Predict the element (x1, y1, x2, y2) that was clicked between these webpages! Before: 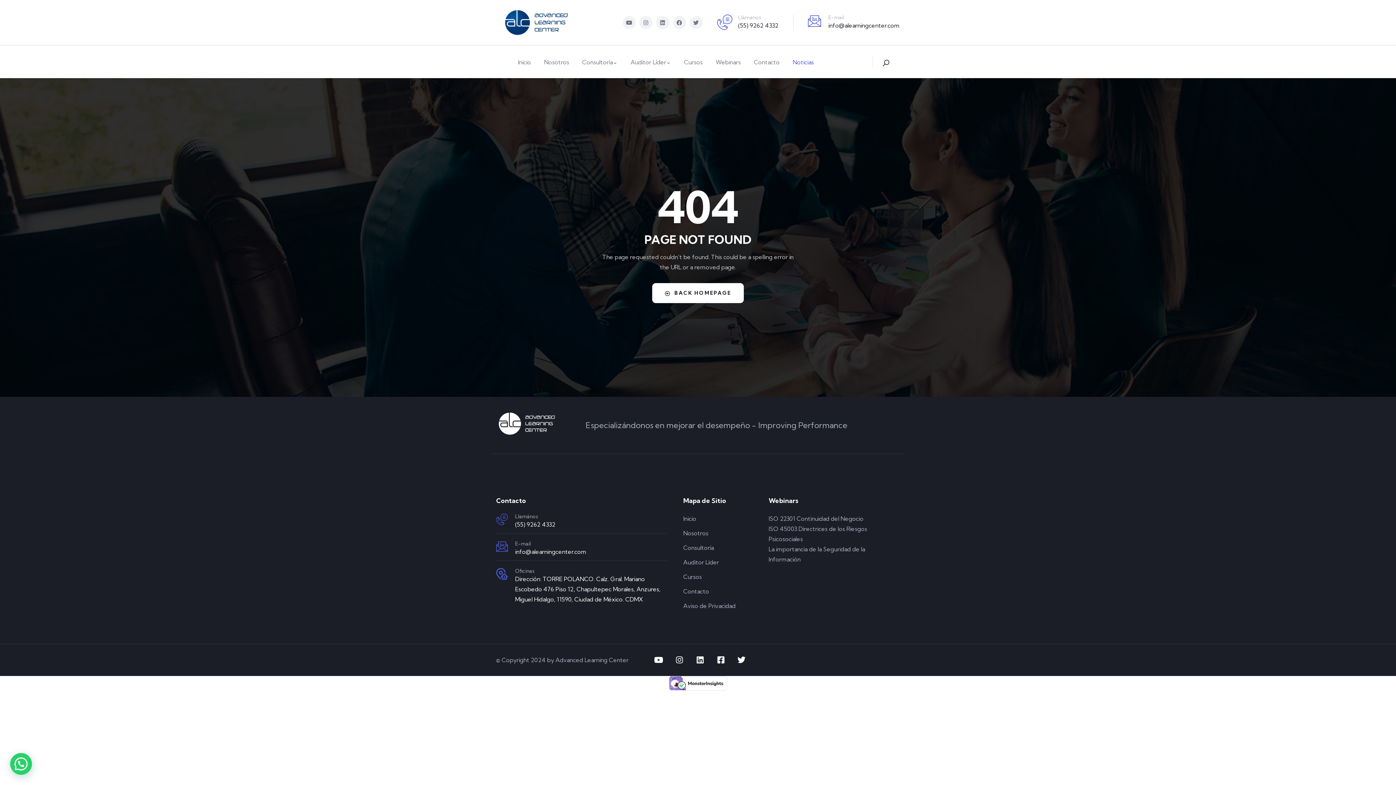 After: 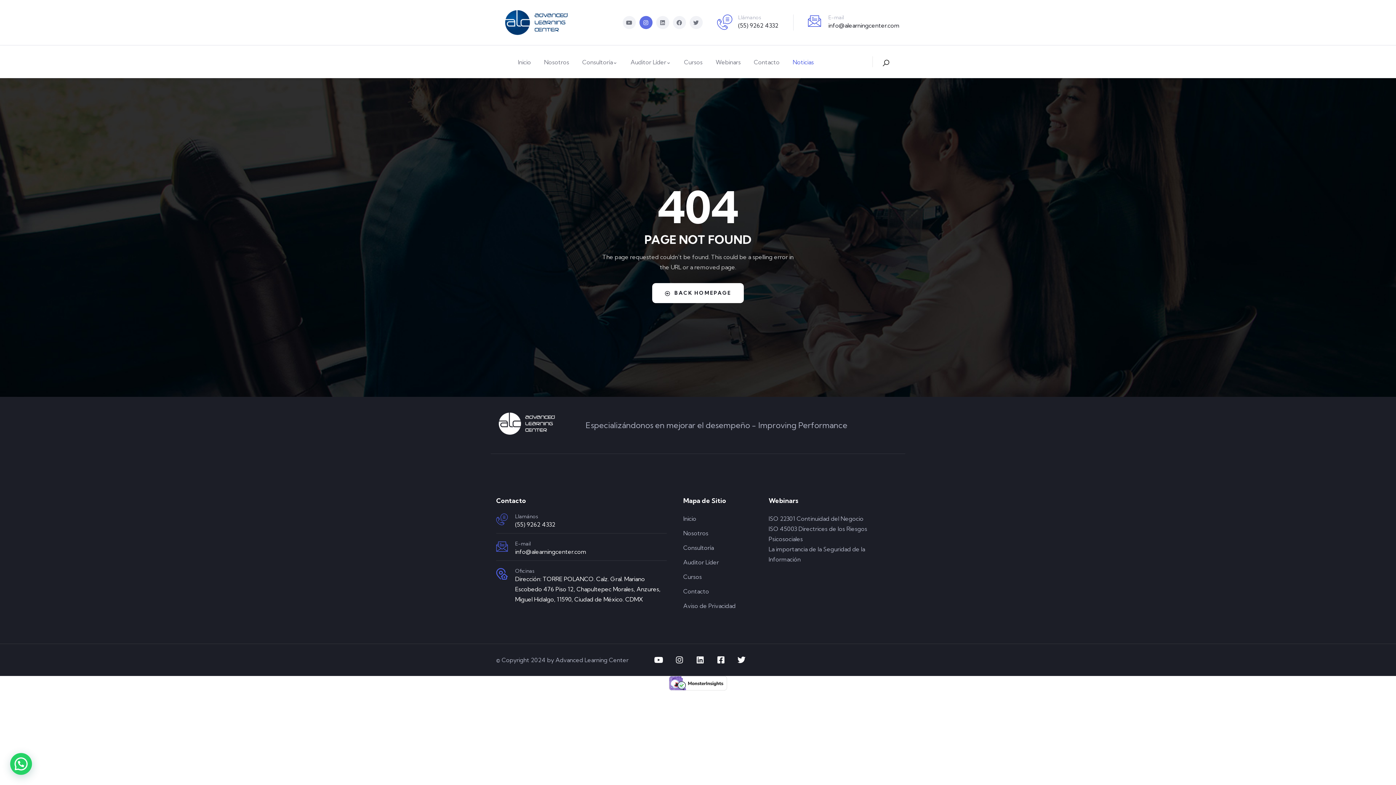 Action: label: Instagram bbox: (639, 16, 652, 29)